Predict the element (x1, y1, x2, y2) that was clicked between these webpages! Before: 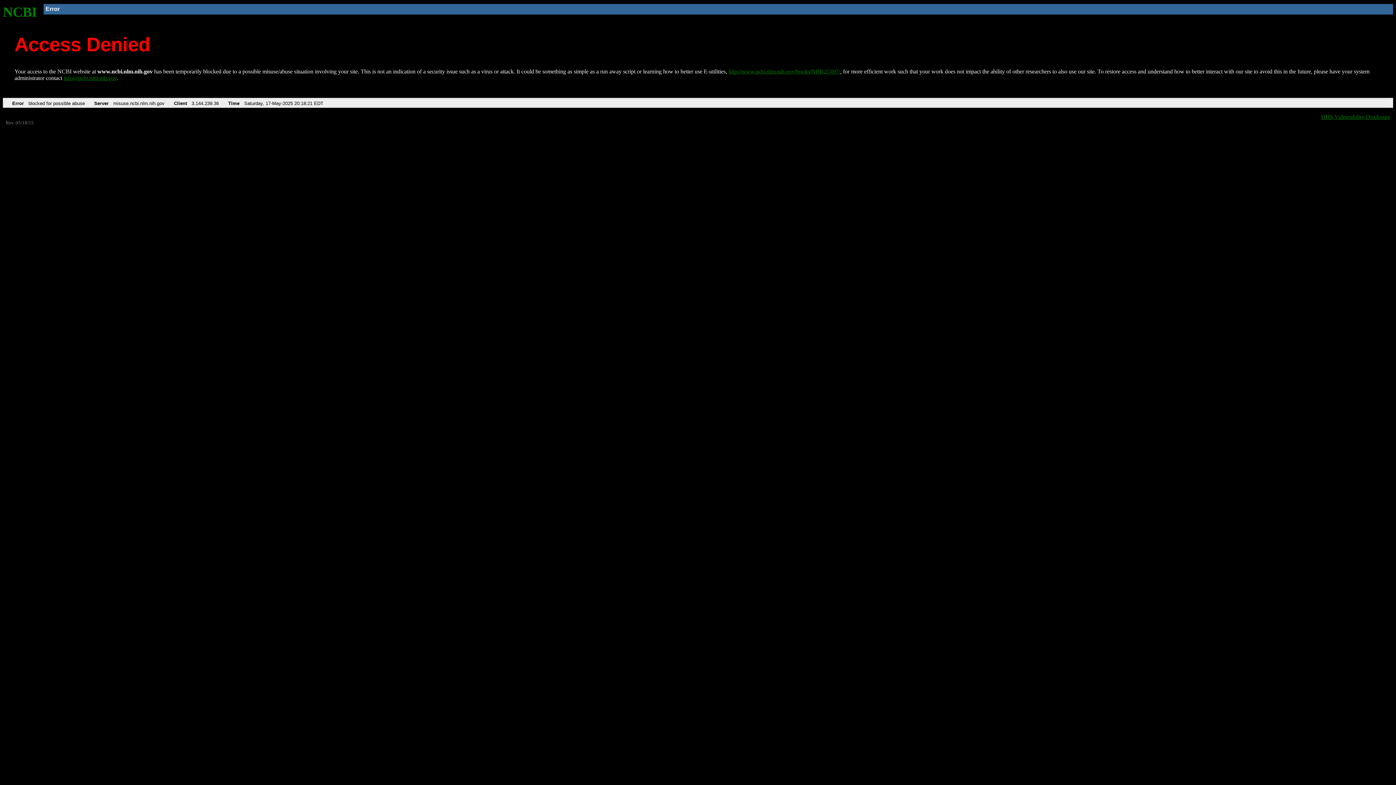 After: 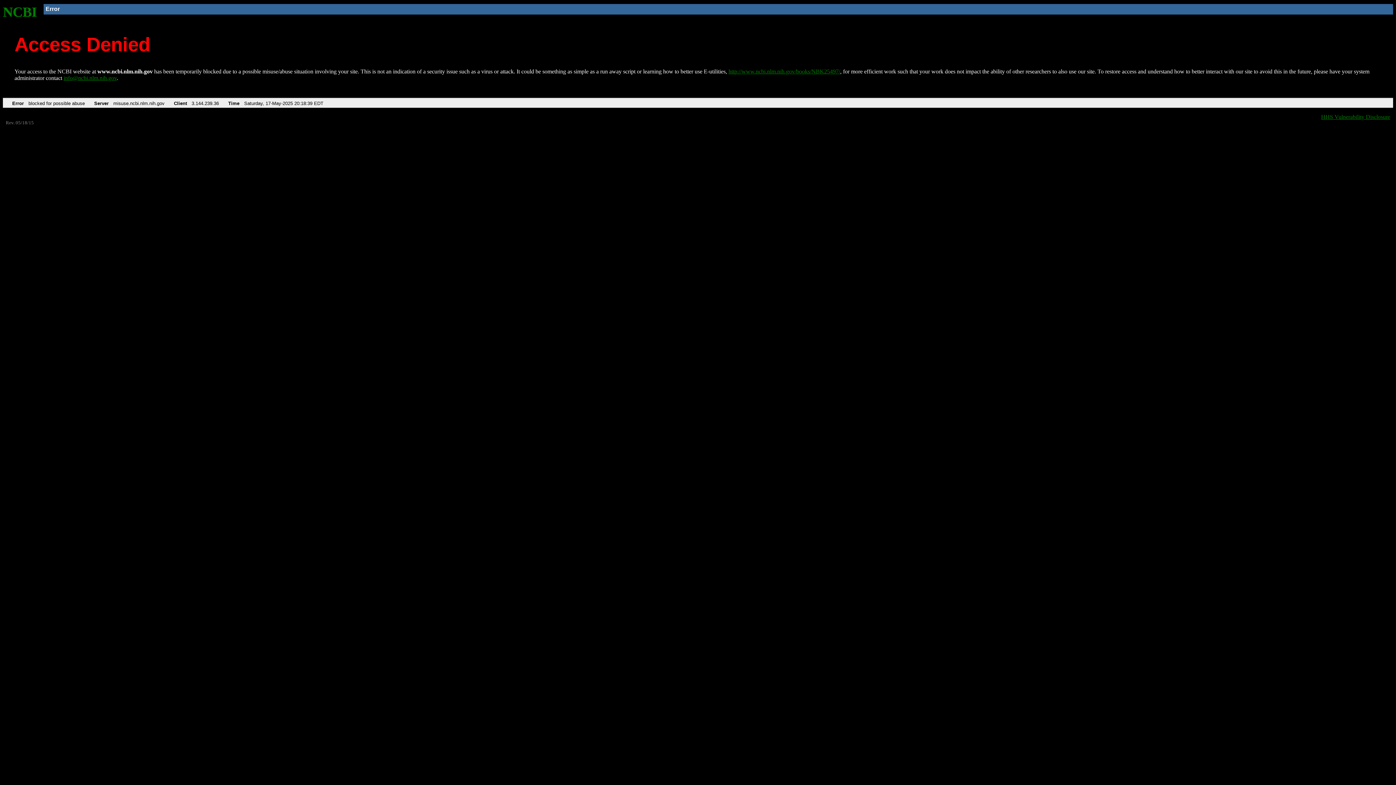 Action: label: http://www.ncbi.nlm.nih.gov/books/NBK25497/ bbox: (728, 68, 840, 74)